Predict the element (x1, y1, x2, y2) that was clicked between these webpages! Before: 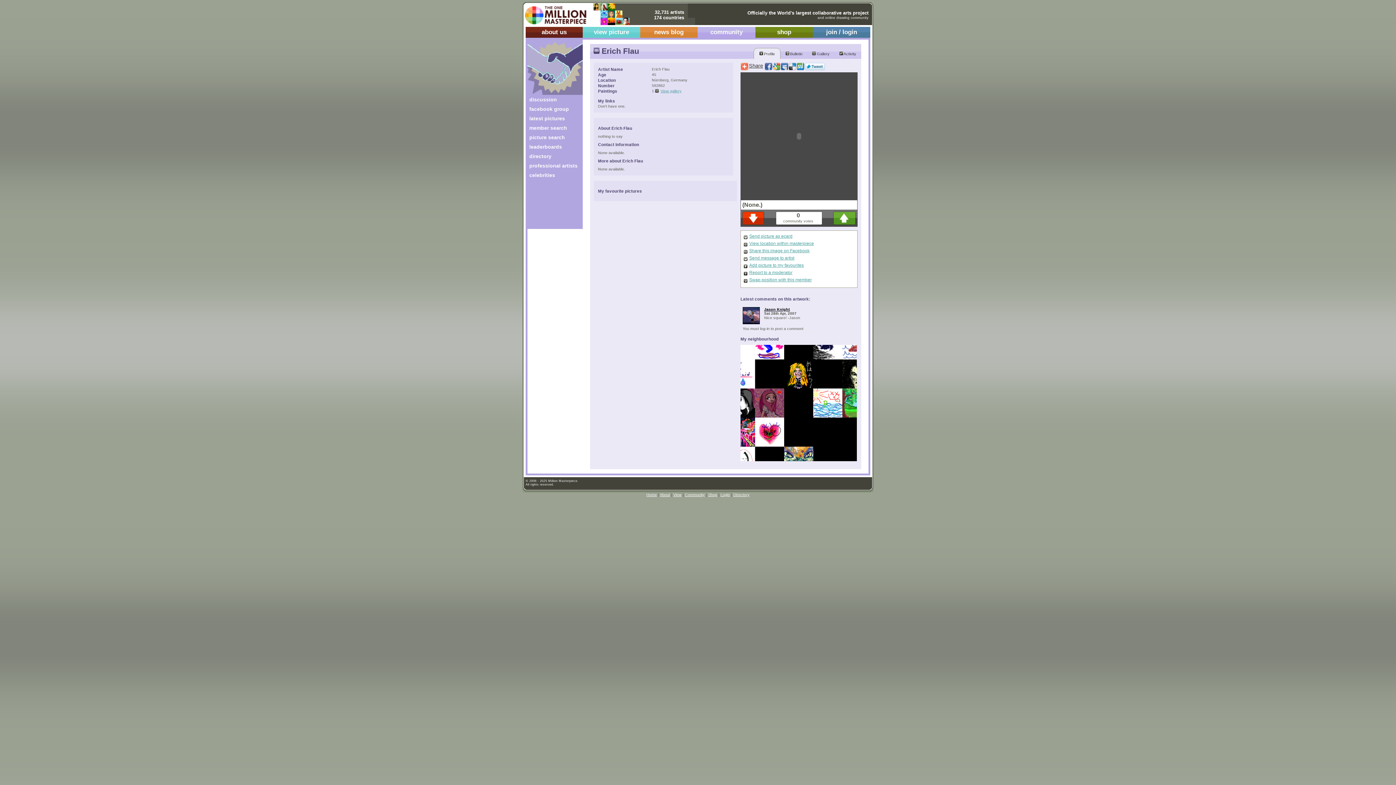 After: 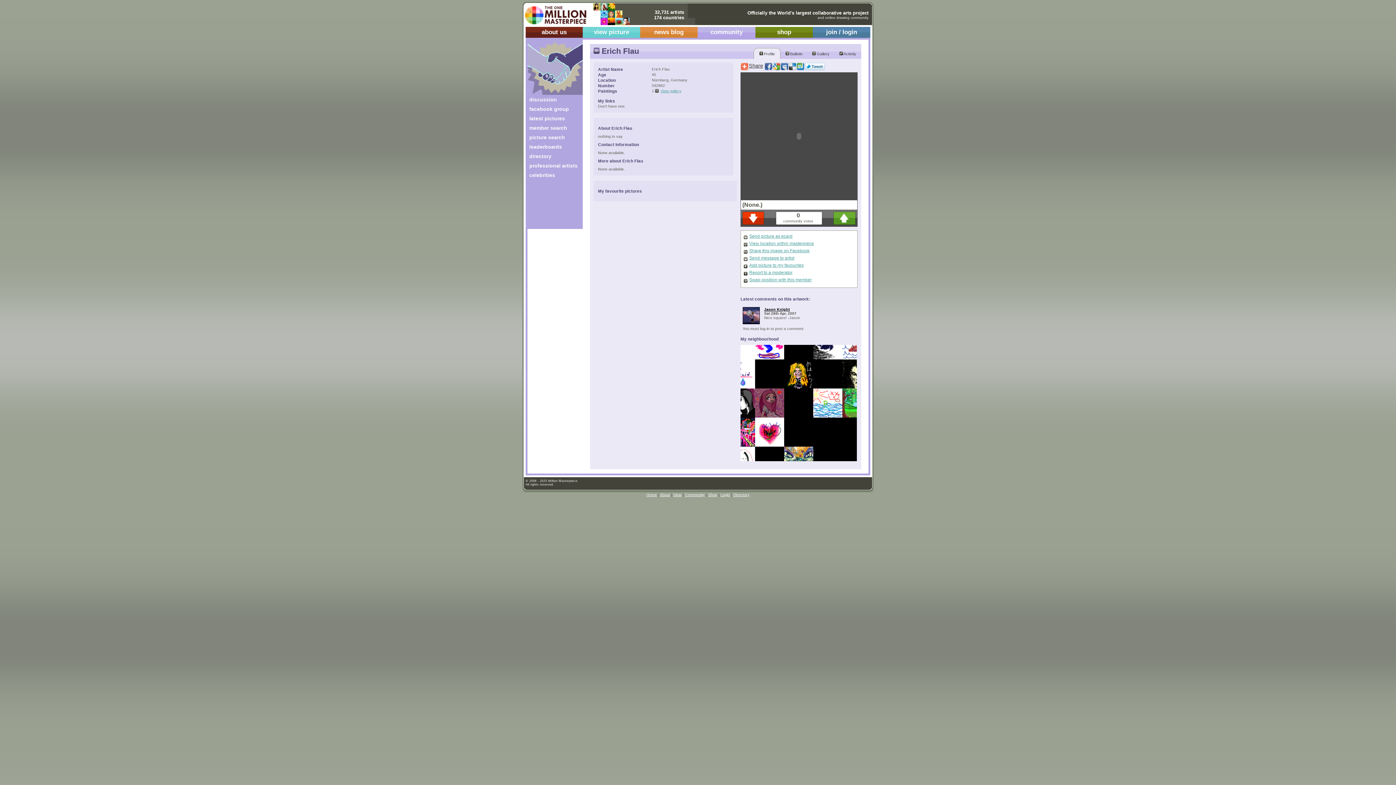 Action: bbox: (759, 51, 775, 56) label:  Profile